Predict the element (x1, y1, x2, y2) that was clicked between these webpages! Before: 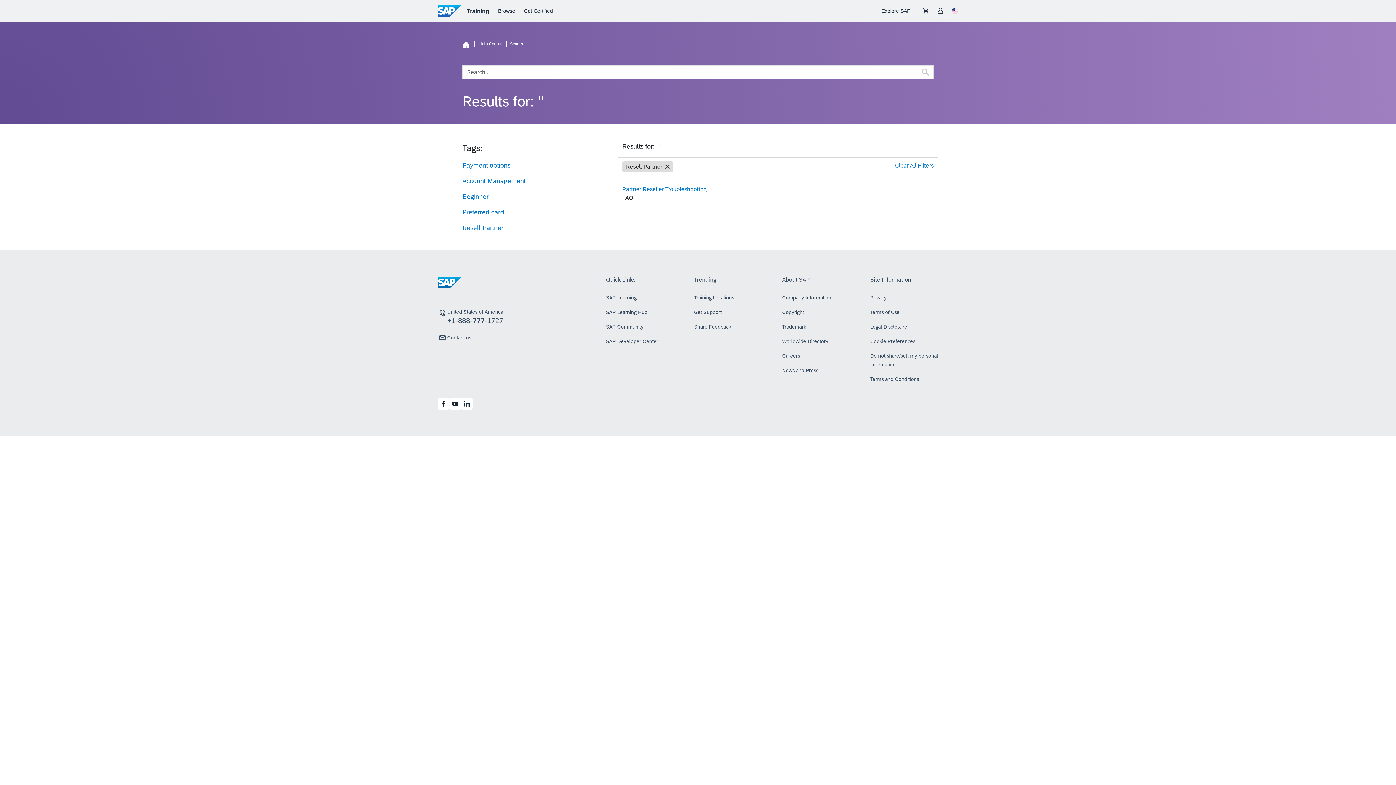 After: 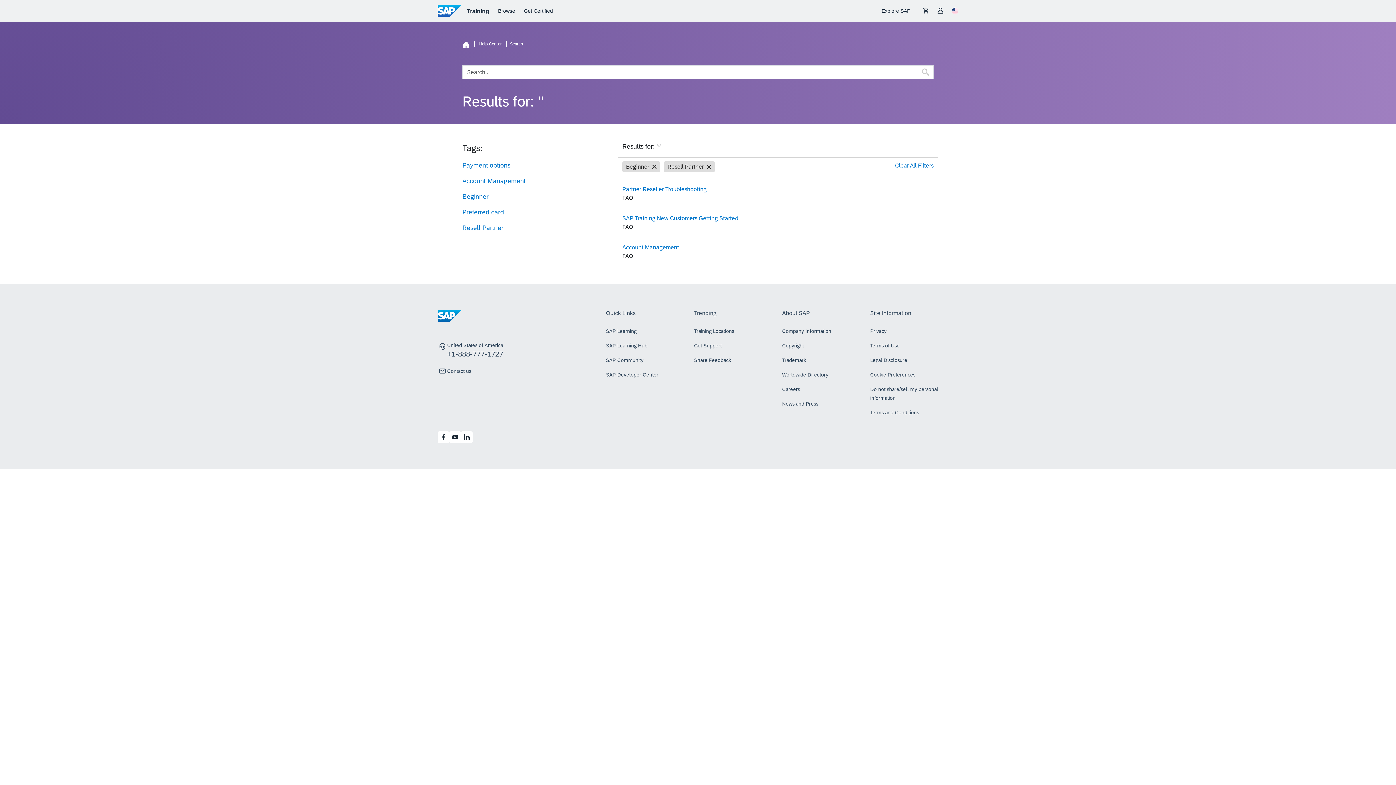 Action: label: Beginner bbox: (462, 193, 488, 200)